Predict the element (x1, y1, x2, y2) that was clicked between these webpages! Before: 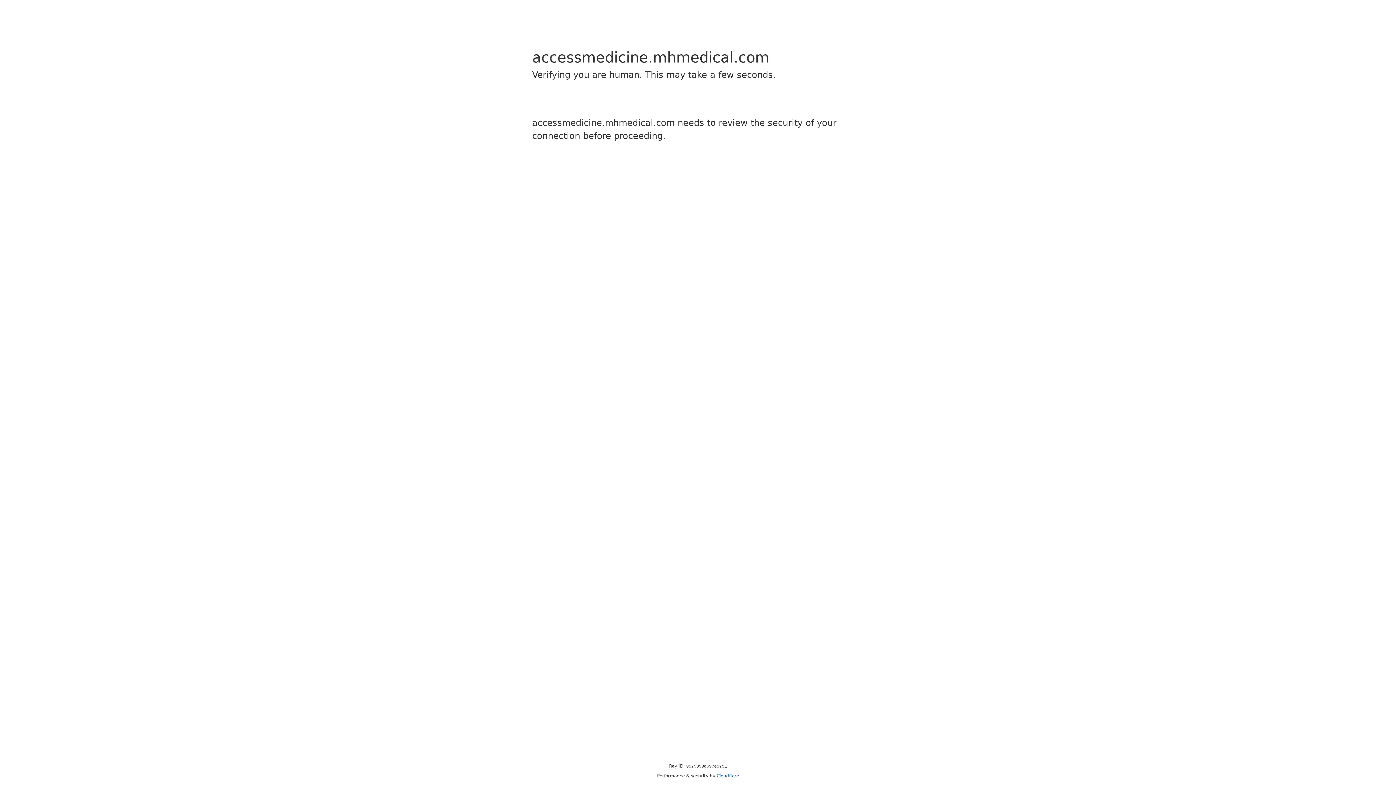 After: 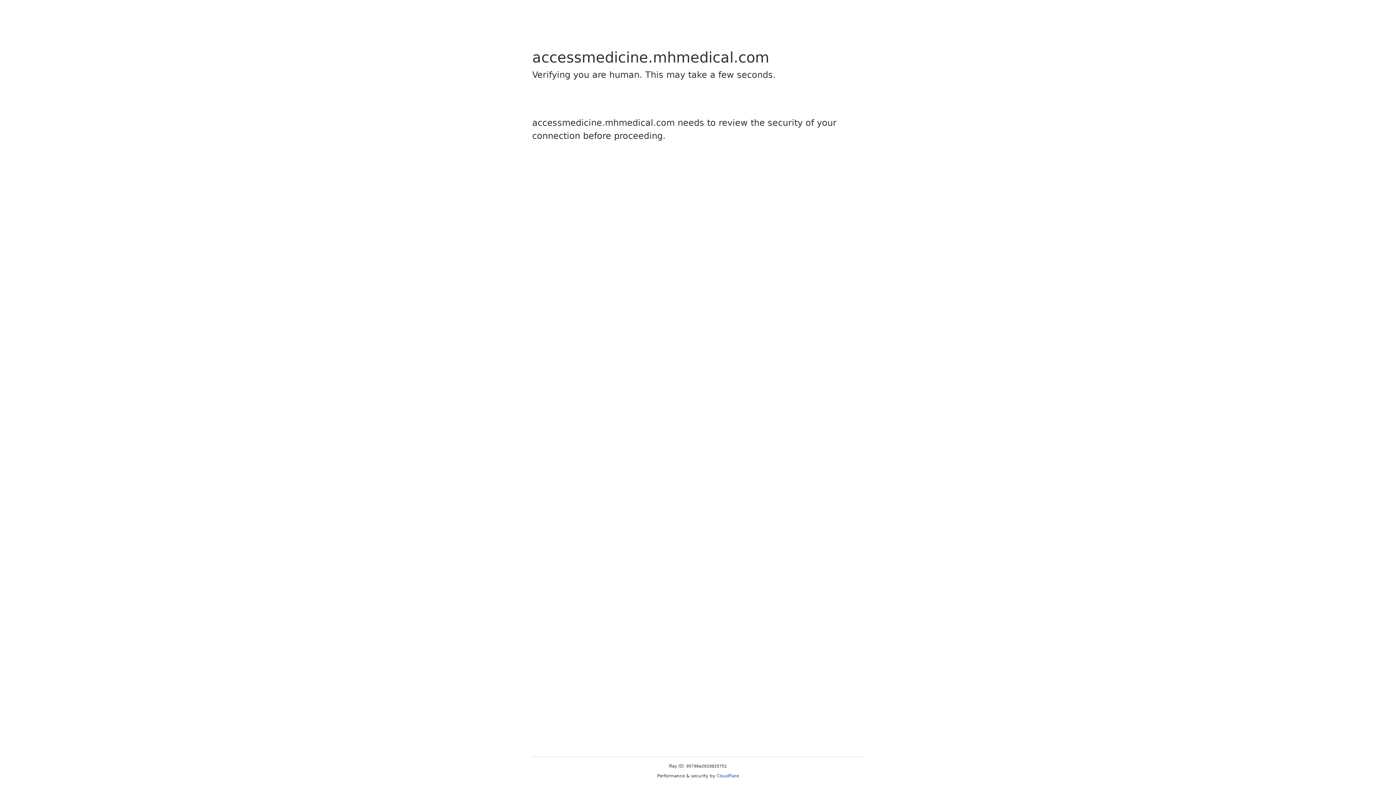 Action: bbox: (716, 773, 739, 778) label: Cloudflare